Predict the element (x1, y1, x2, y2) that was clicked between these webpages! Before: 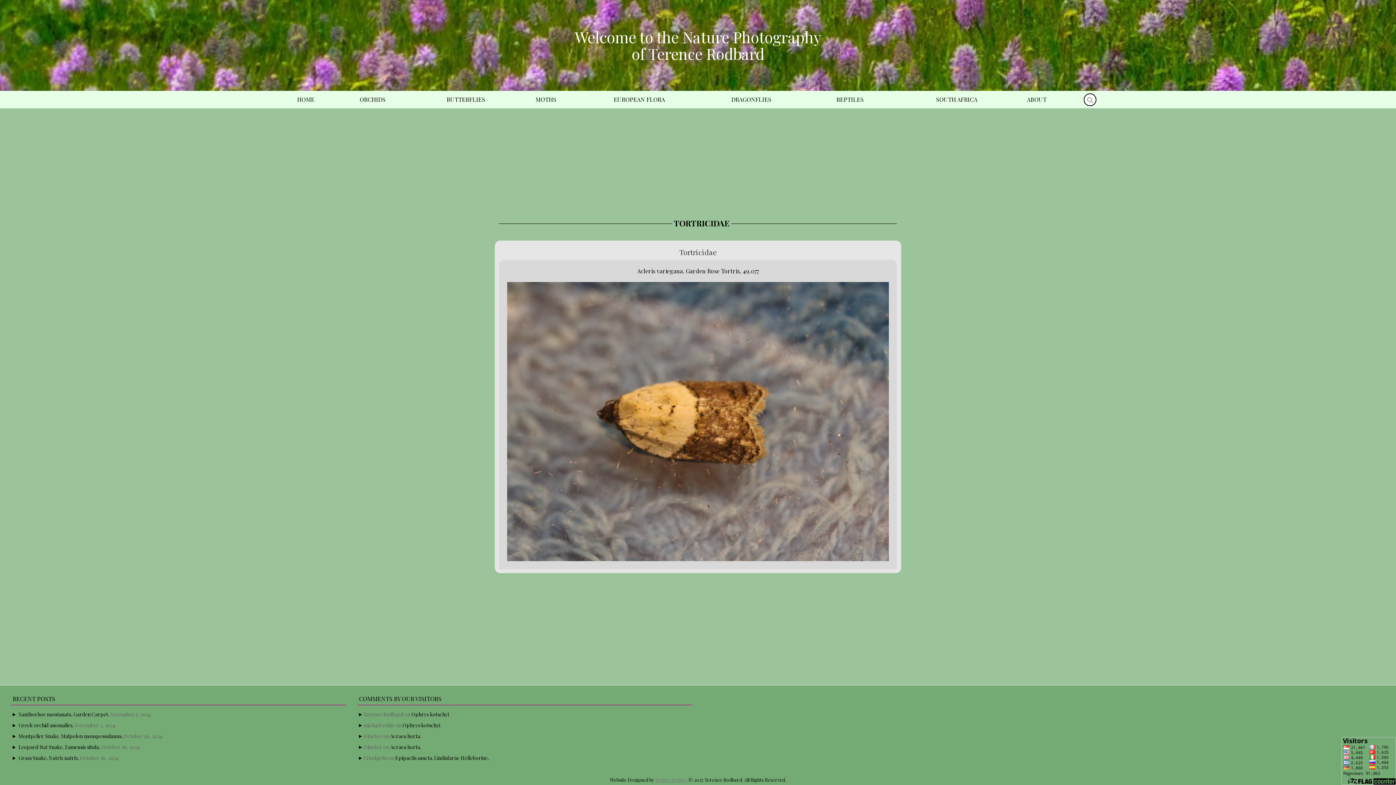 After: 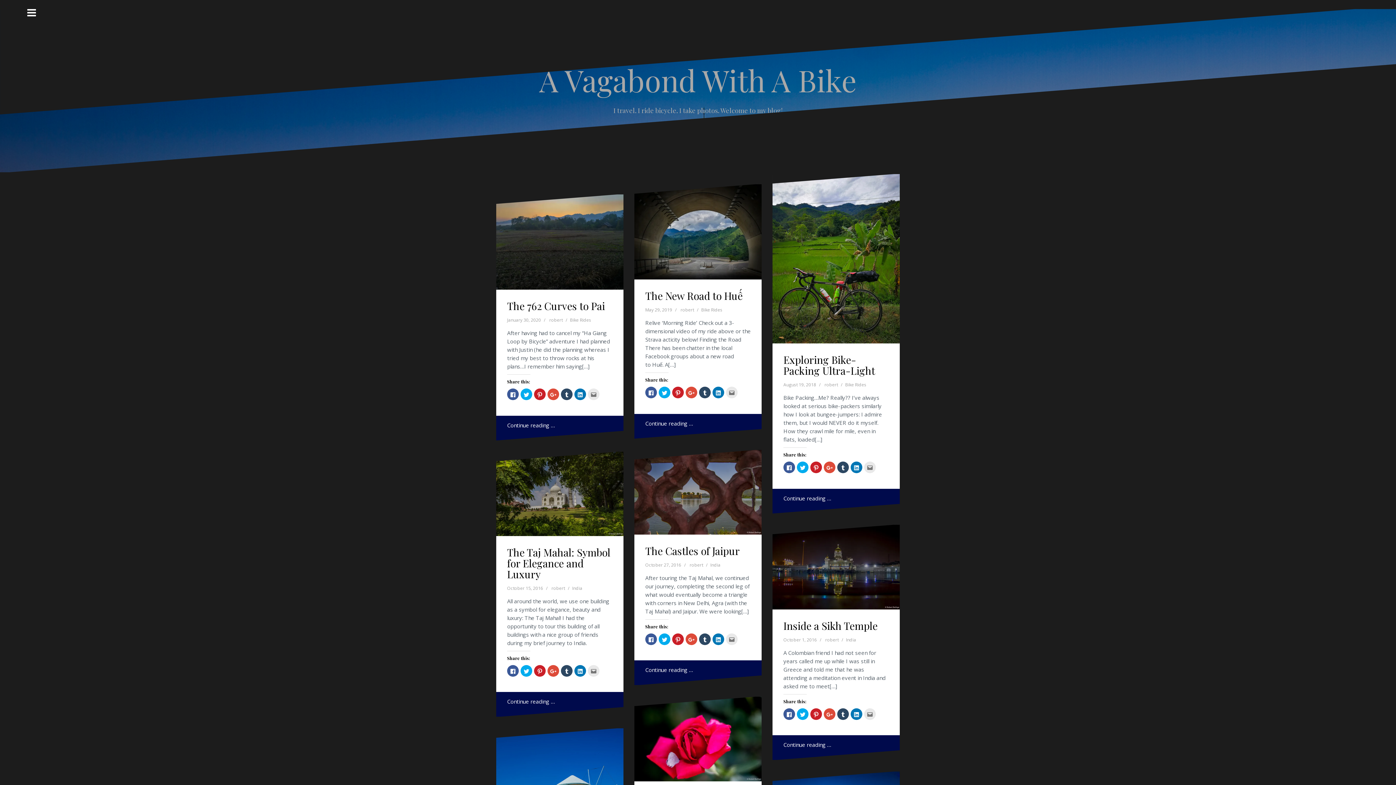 Action: bbox: (655, 777, 687, 783) label: Robert Bethge